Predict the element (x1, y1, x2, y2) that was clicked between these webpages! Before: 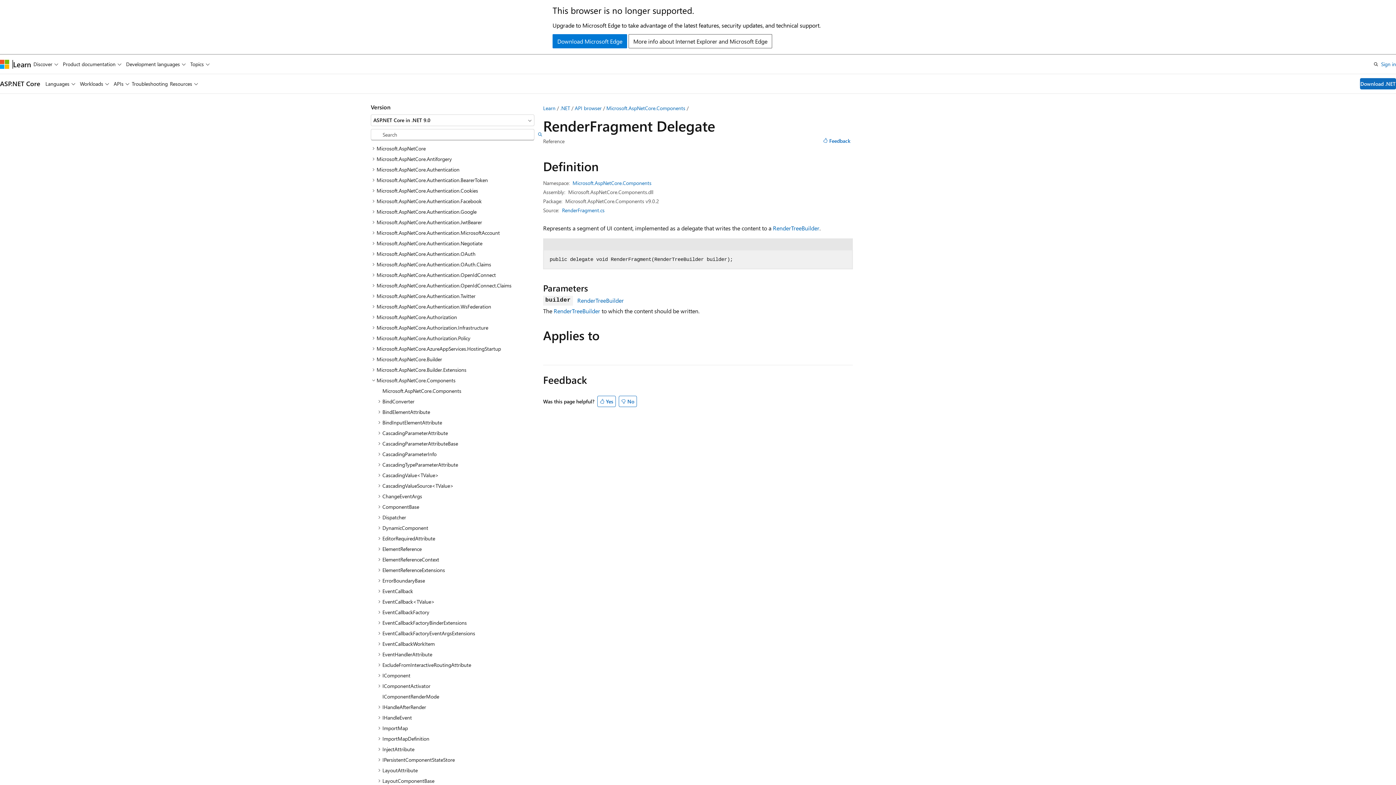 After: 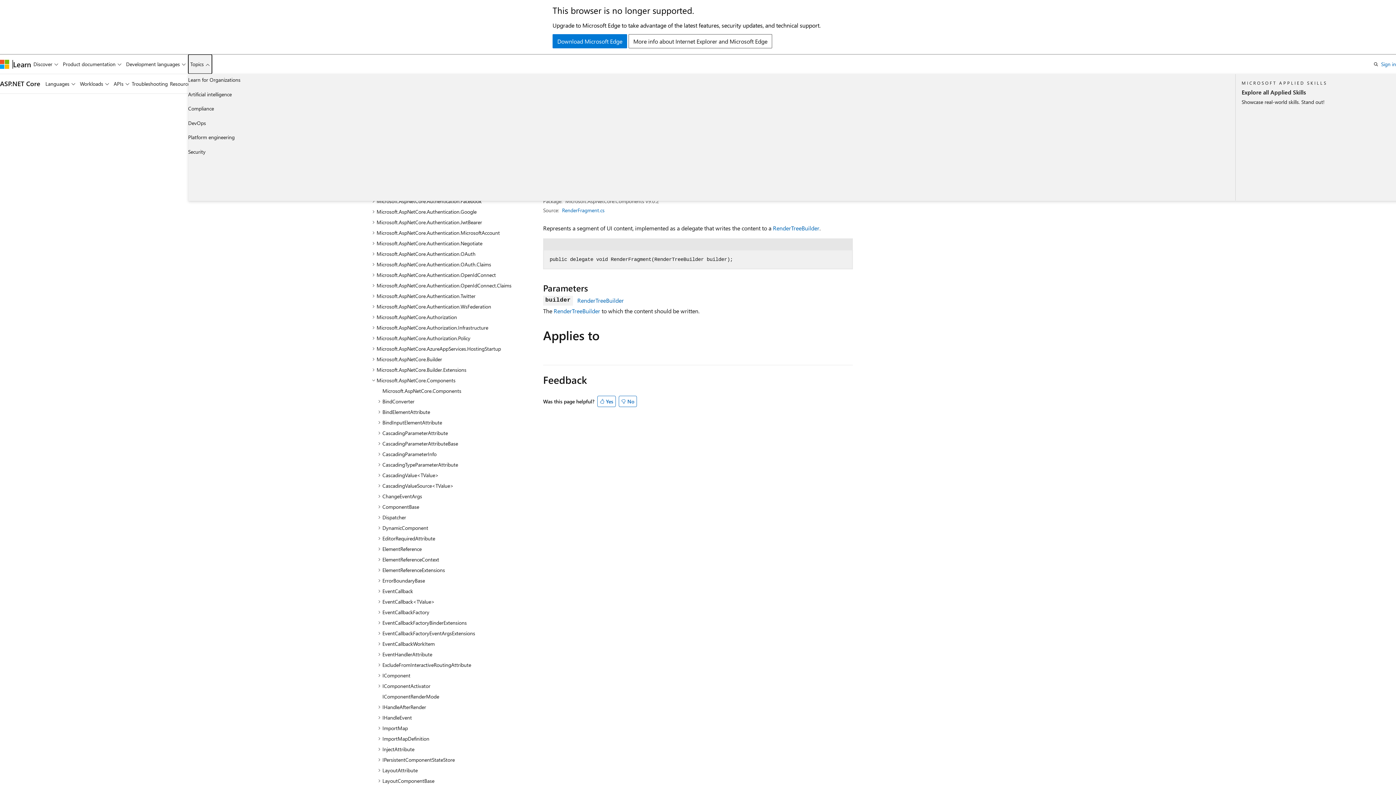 Action: label: Topics bbox: (188, 54, 212, 73)